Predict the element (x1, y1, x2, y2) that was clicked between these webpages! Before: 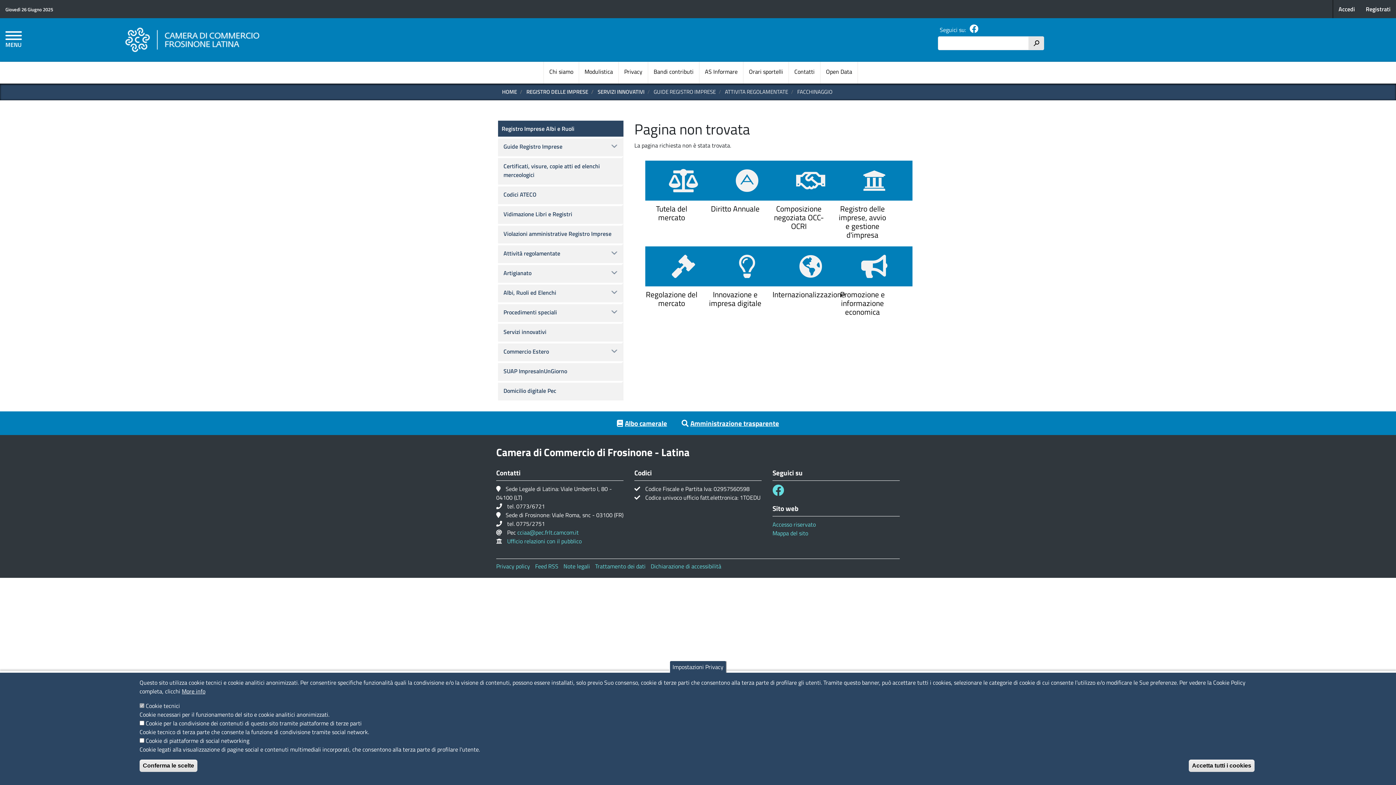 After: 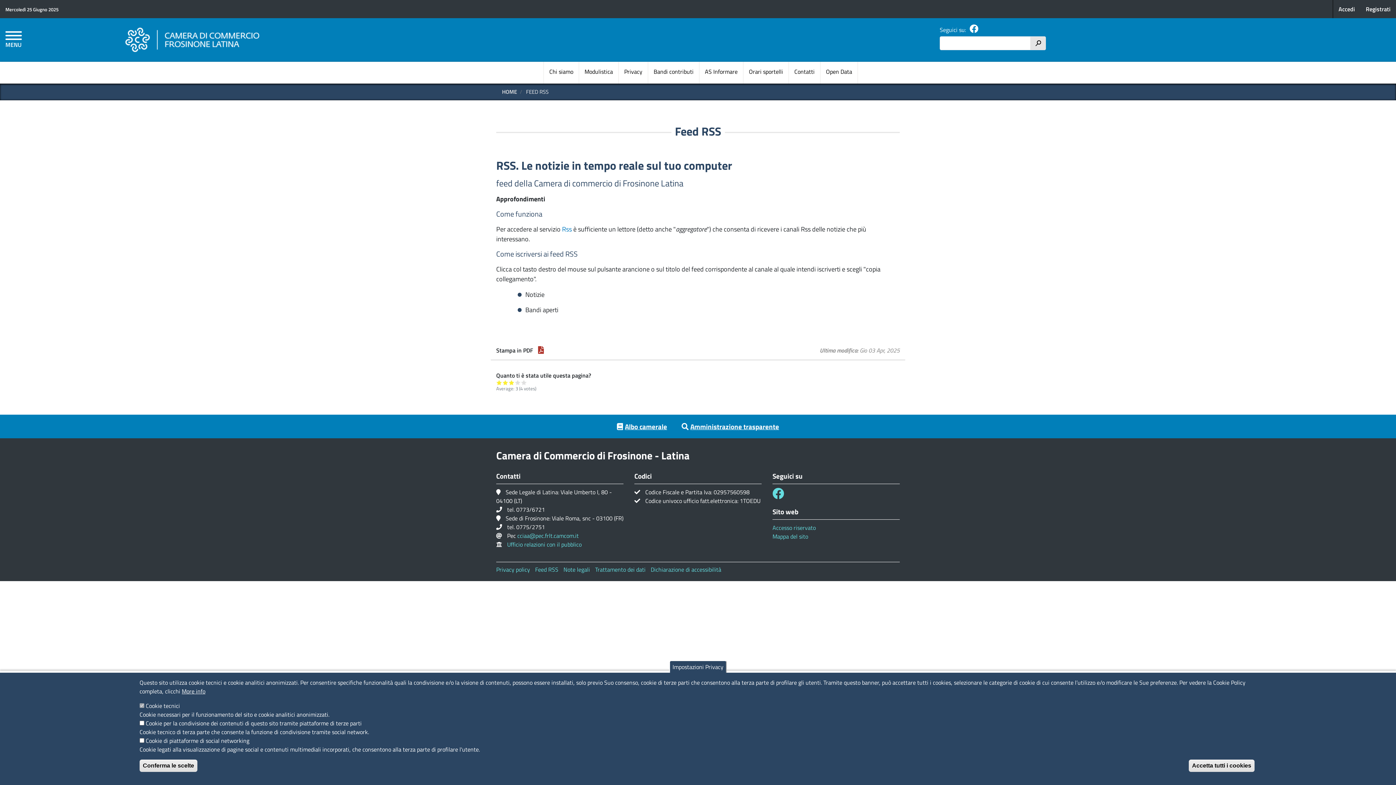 Action: bbox: (535, 562, 558, 570) label: Feed RSS